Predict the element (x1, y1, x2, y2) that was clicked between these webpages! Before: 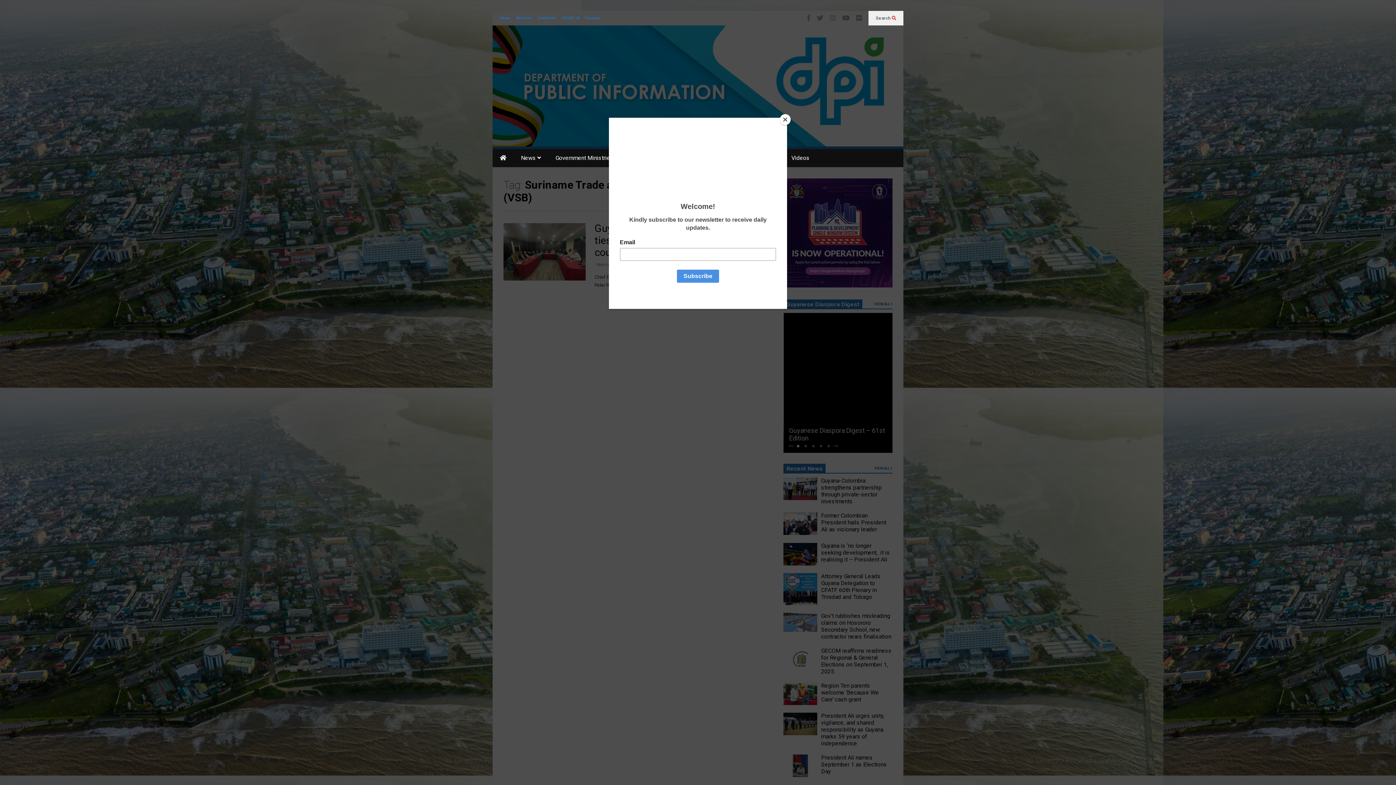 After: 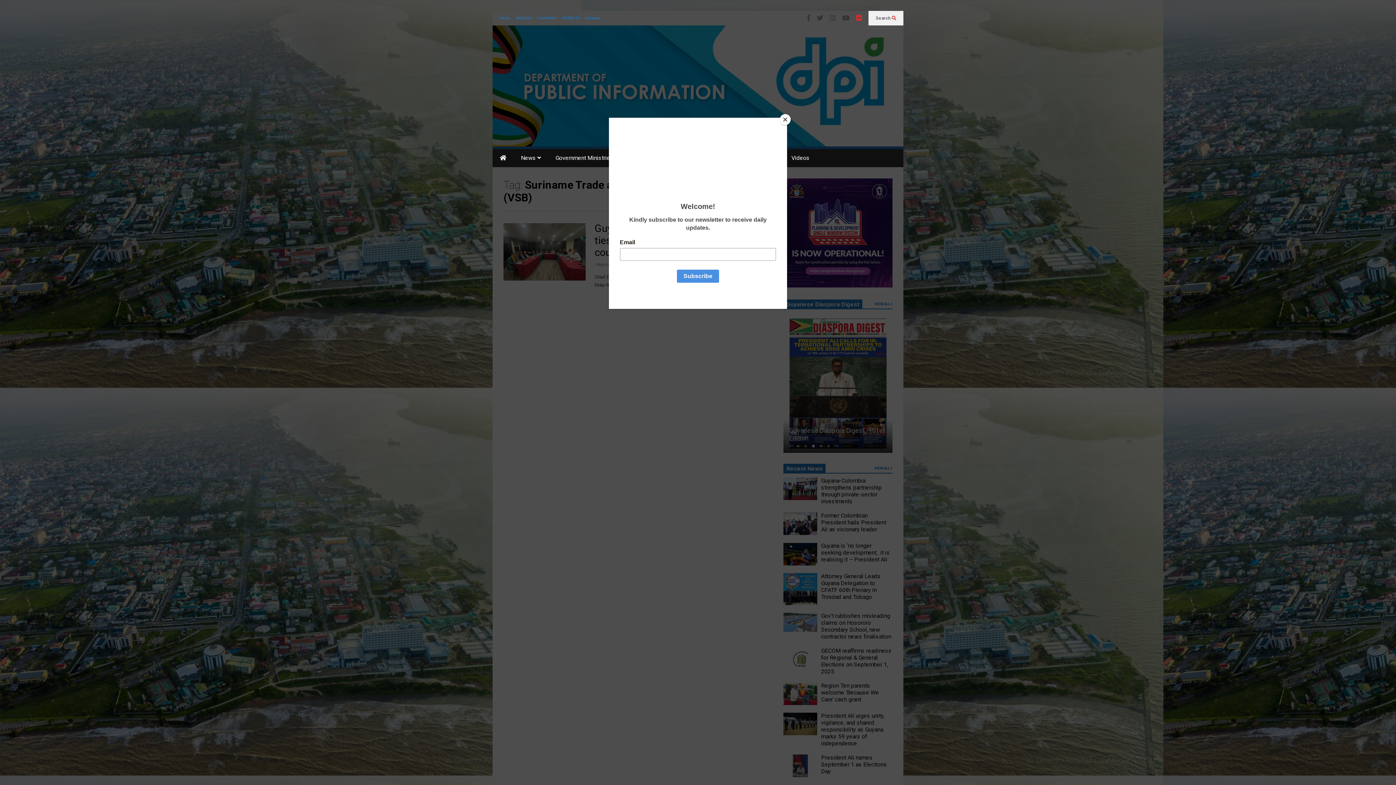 Action: bbox: (856, 10, 862, 25)